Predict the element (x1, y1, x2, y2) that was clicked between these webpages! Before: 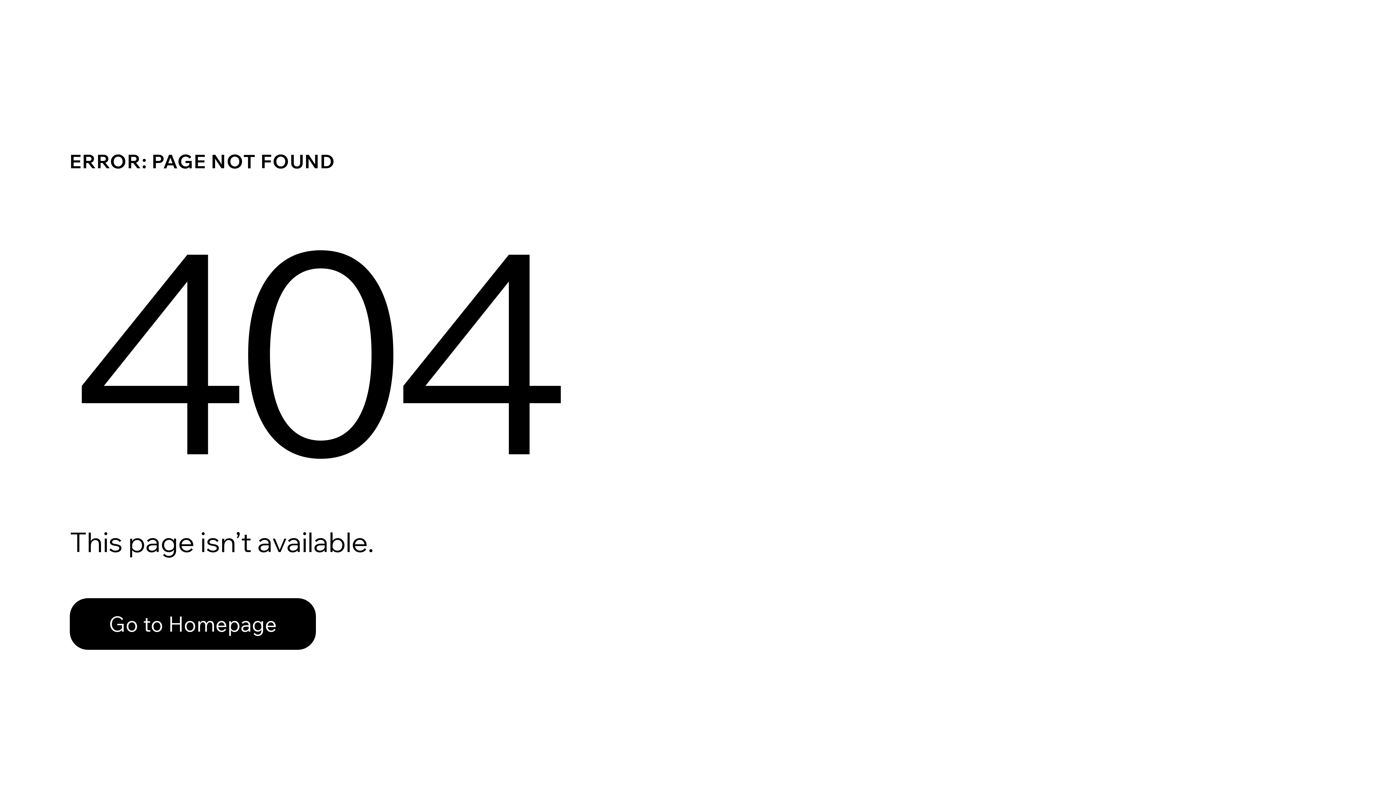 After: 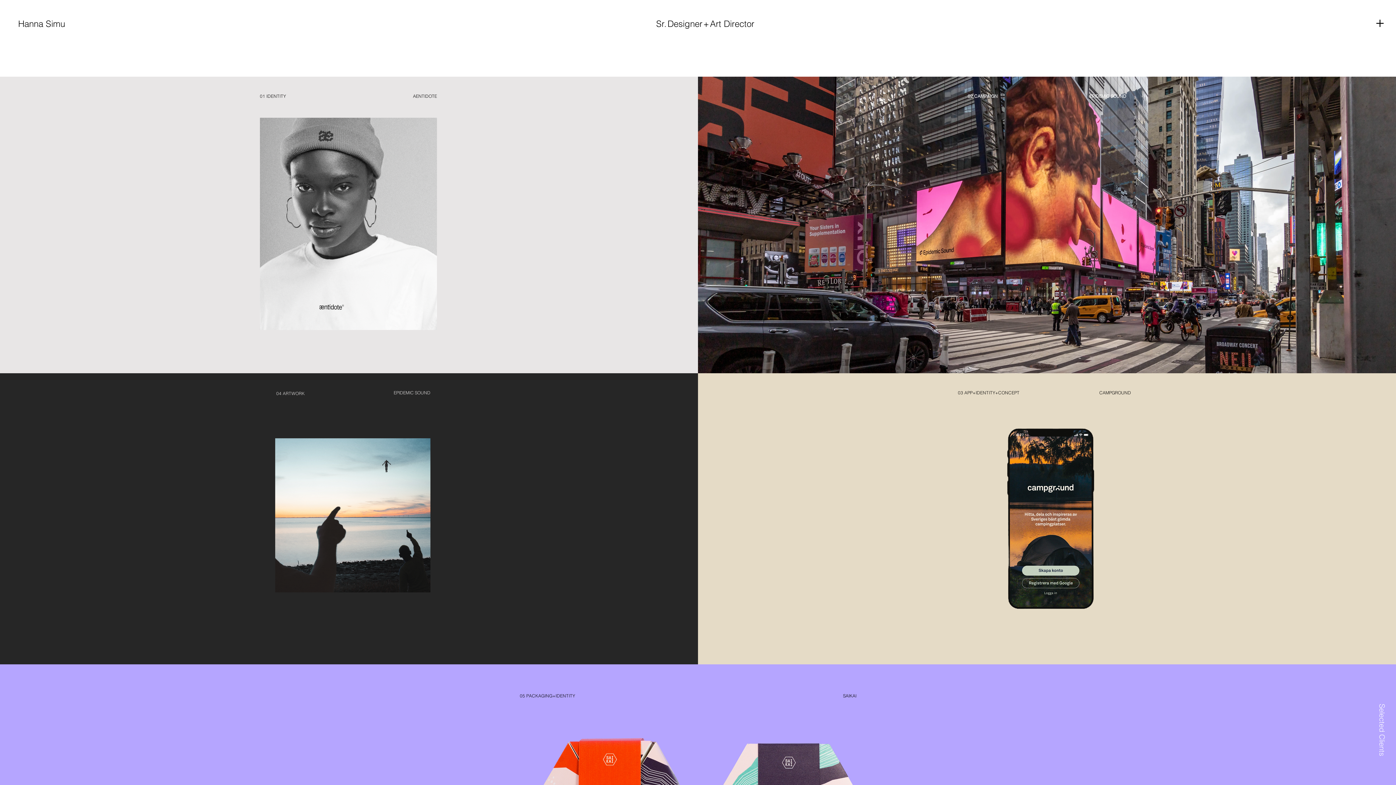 Action: label: Go to Homepage bbox: (69, 598, 316, 650)